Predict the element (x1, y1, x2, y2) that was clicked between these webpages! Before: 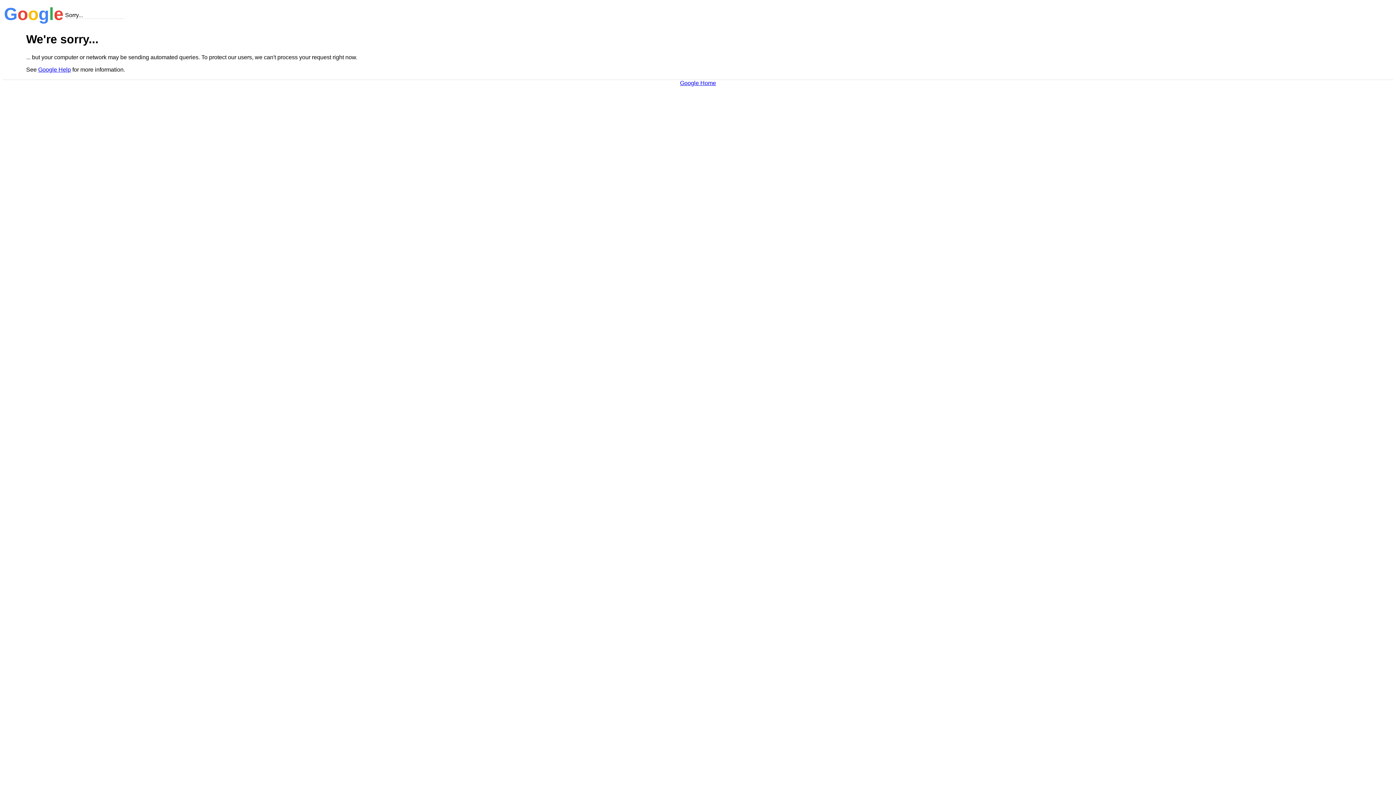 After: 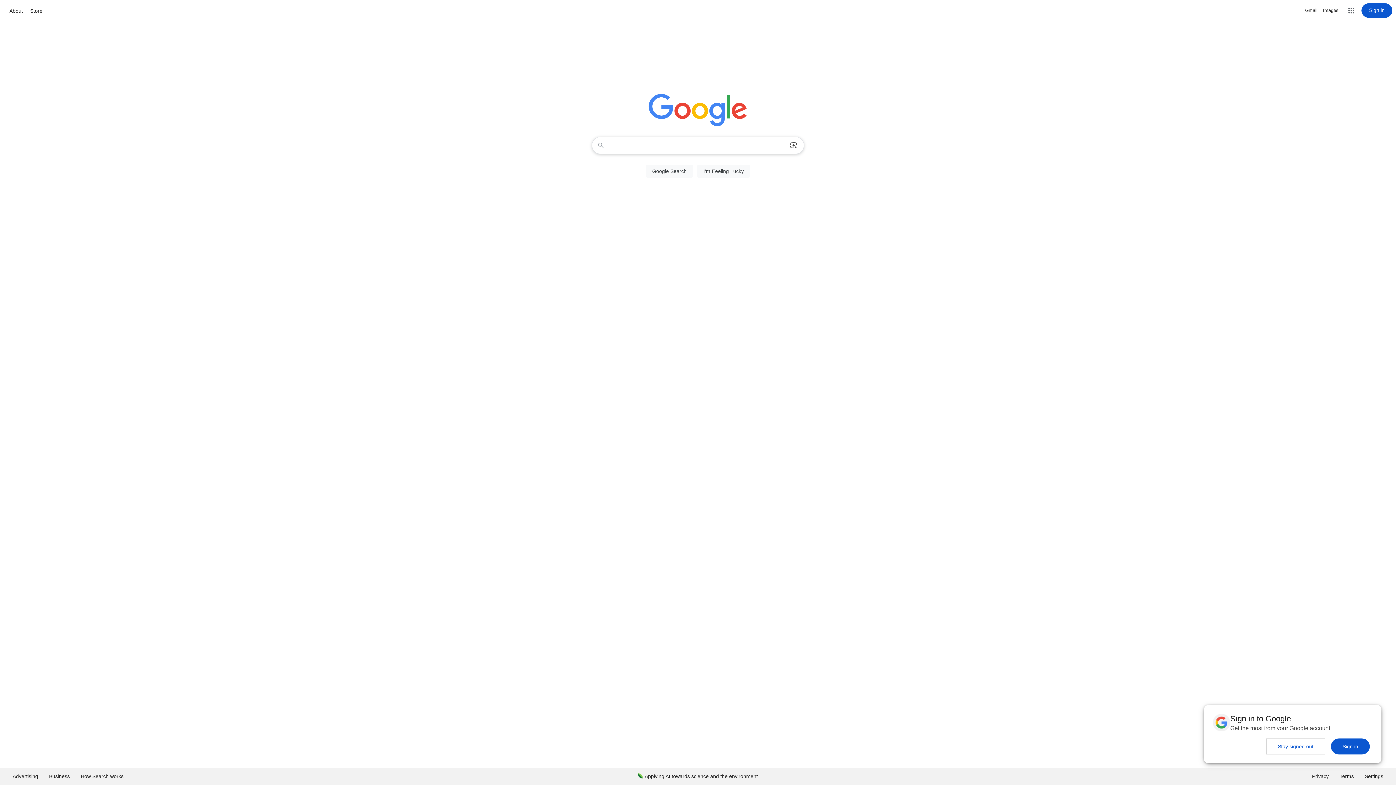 Action: bbox: (680, 79, 716, 86) label: Google Home